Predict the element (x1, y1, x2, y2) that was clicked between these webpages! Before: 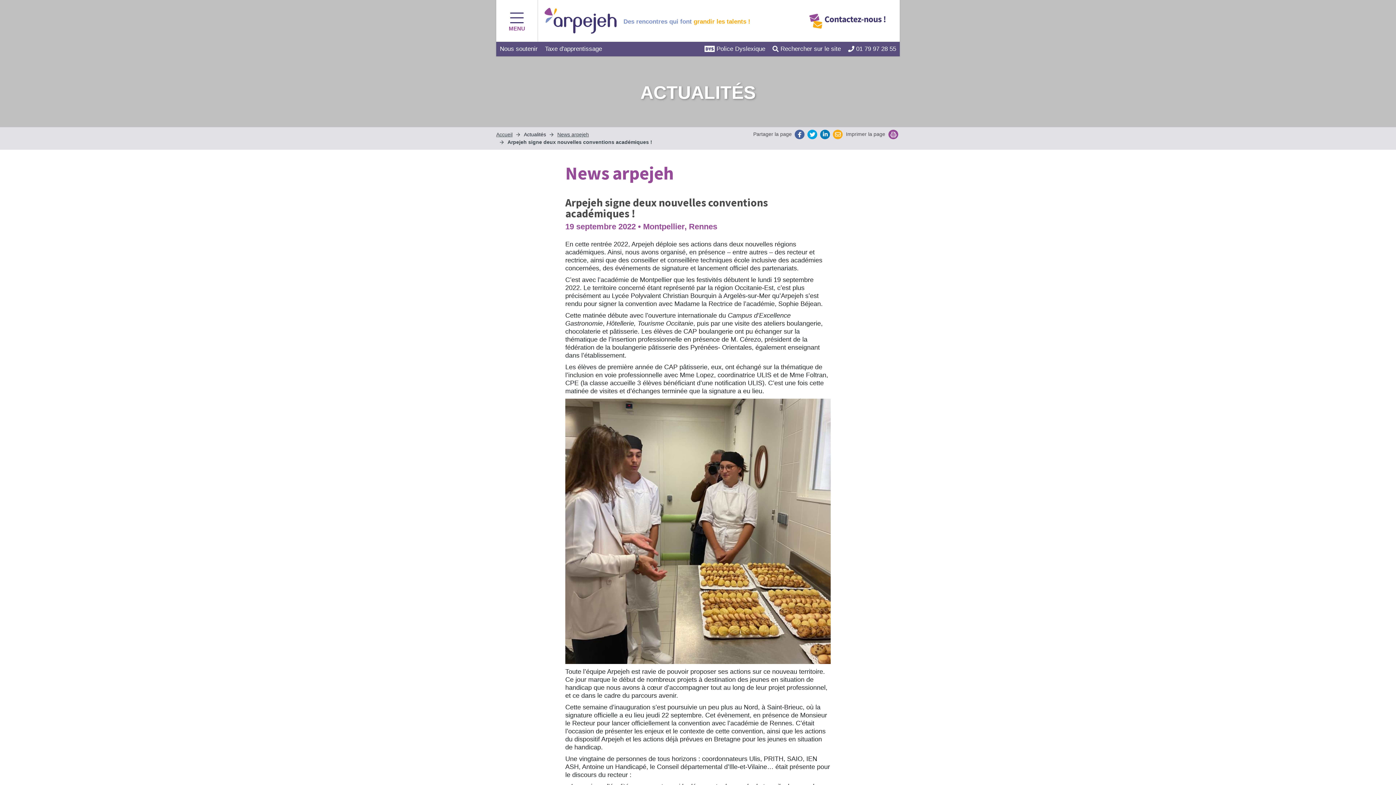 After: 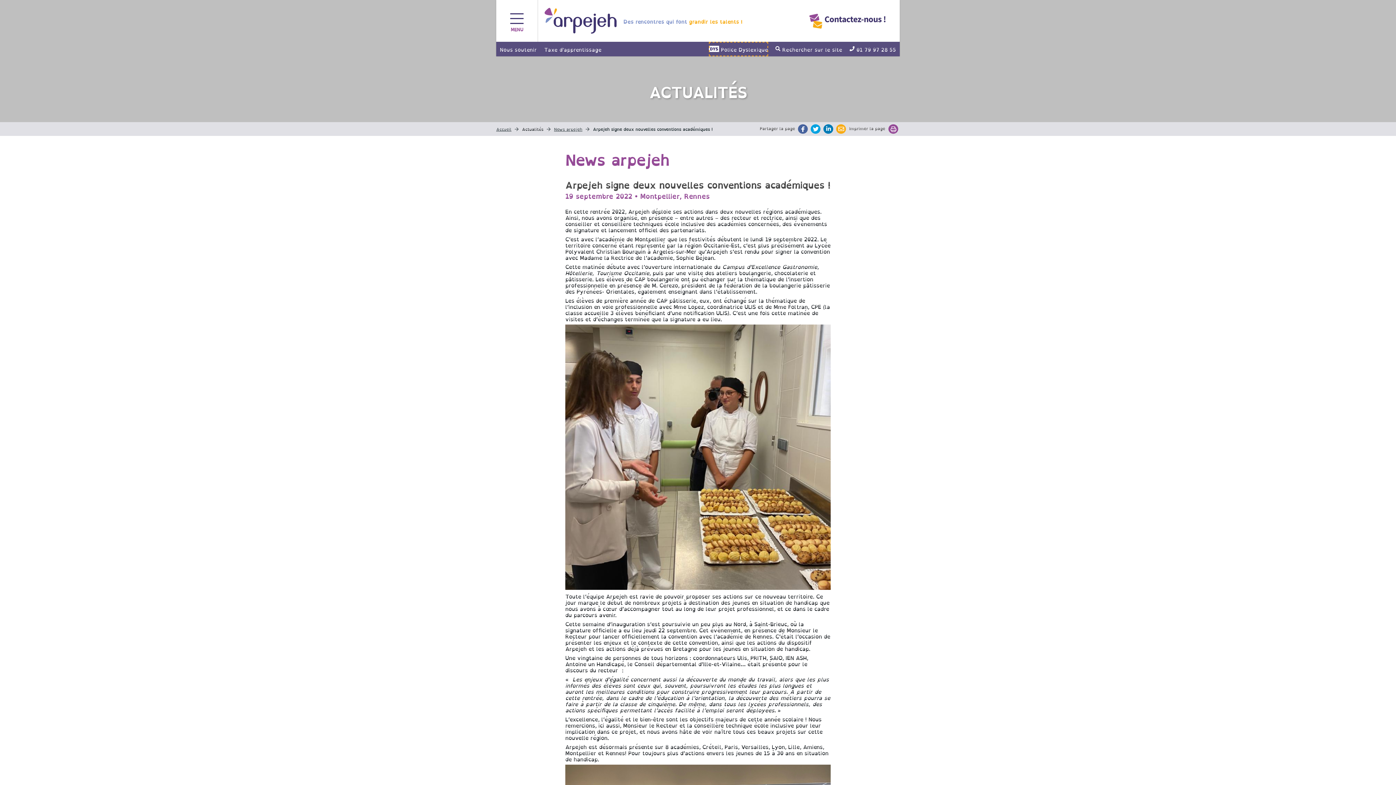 Action: label: Police Dyslexique bbox: (704, 41, 765, 56)